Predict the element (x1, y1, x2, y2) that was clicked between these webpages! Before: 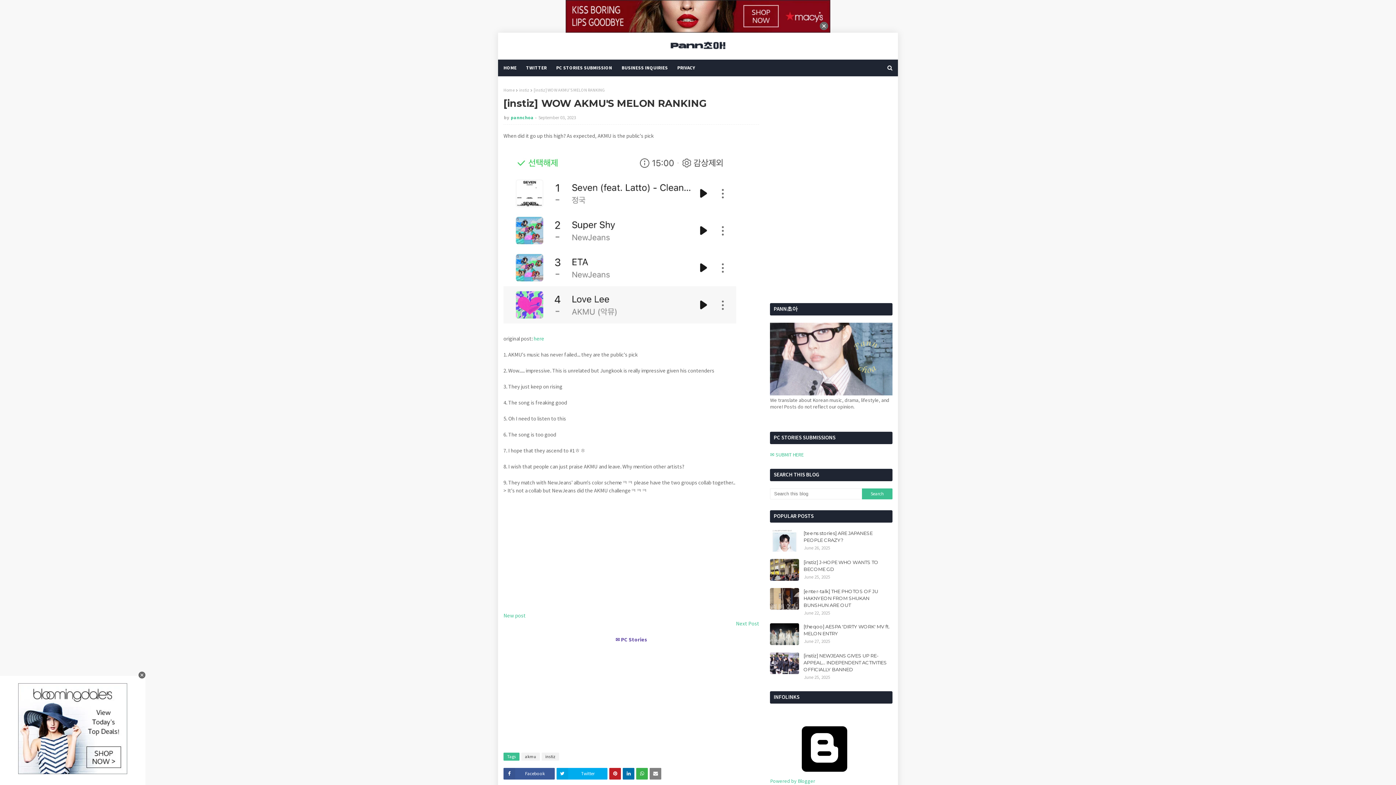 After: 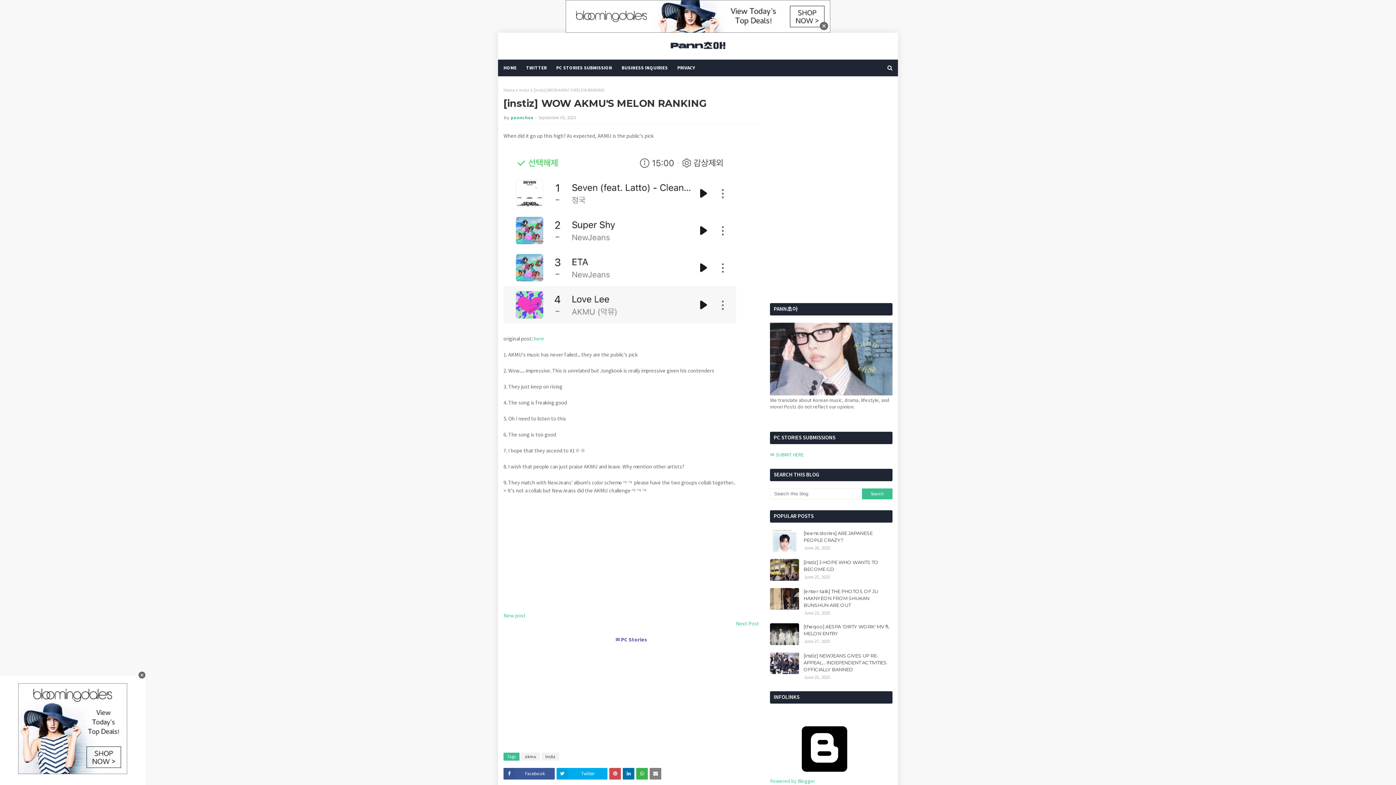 Action: bbox: (609, 768, 621, 780)